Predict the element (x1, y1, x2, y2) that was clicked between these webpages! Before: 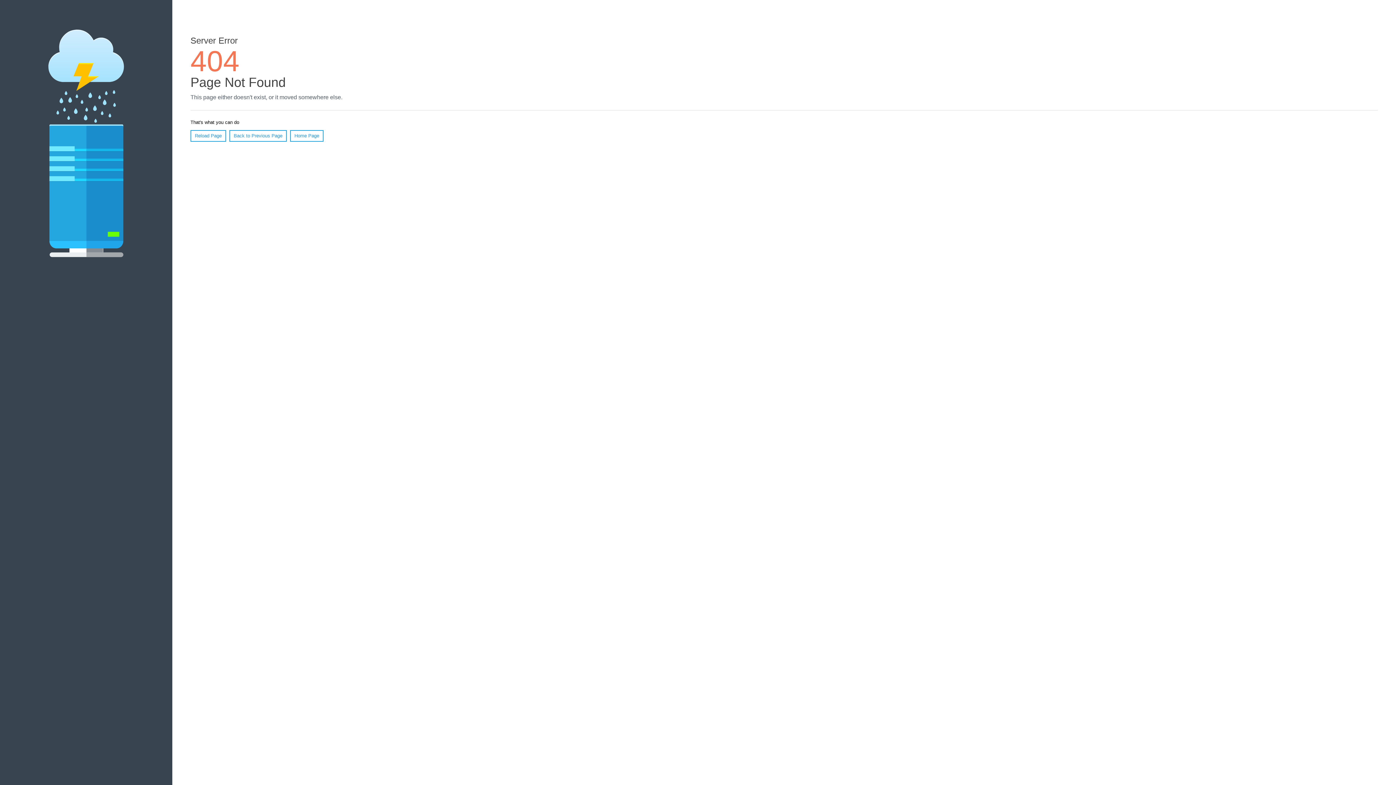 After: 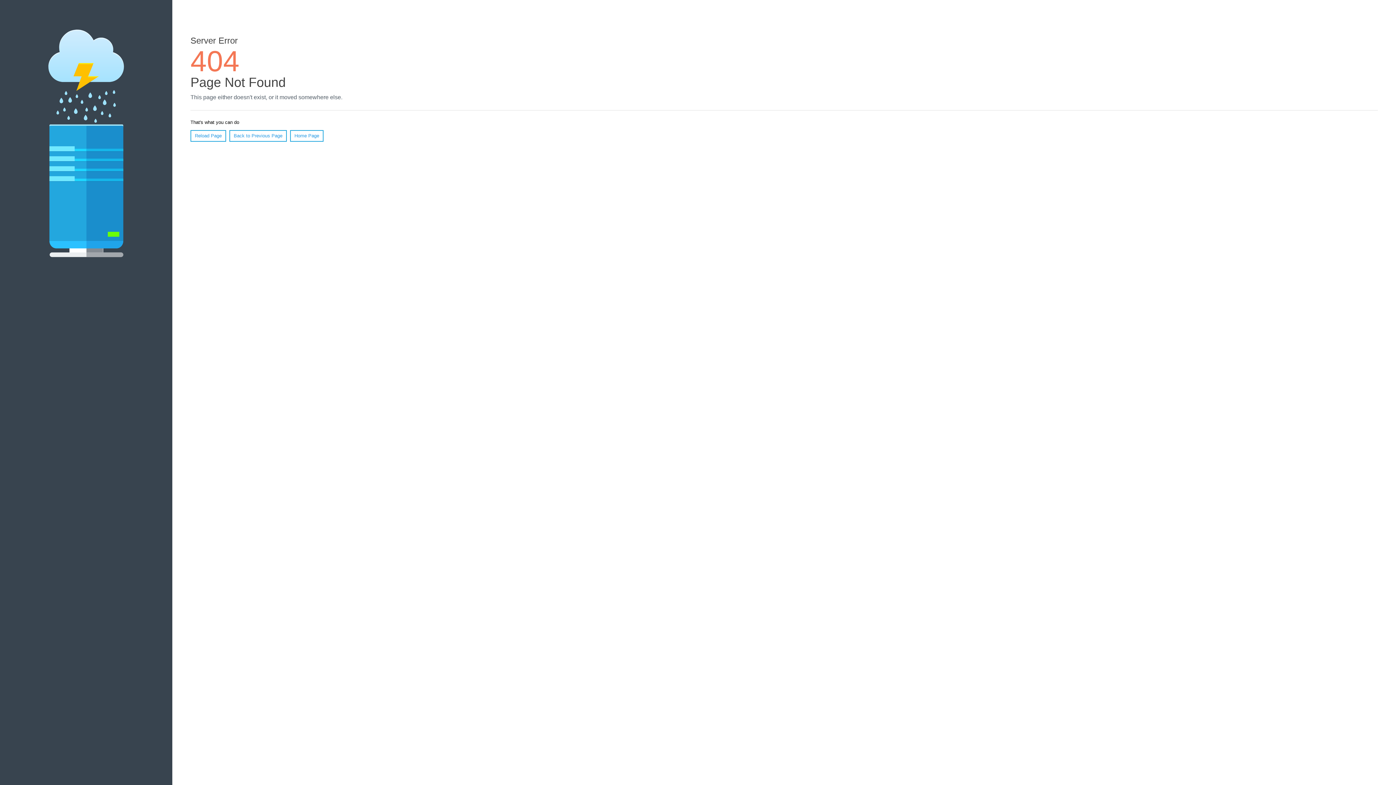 Action: bbox: (190, 130, 226, 141) label: Reload Page